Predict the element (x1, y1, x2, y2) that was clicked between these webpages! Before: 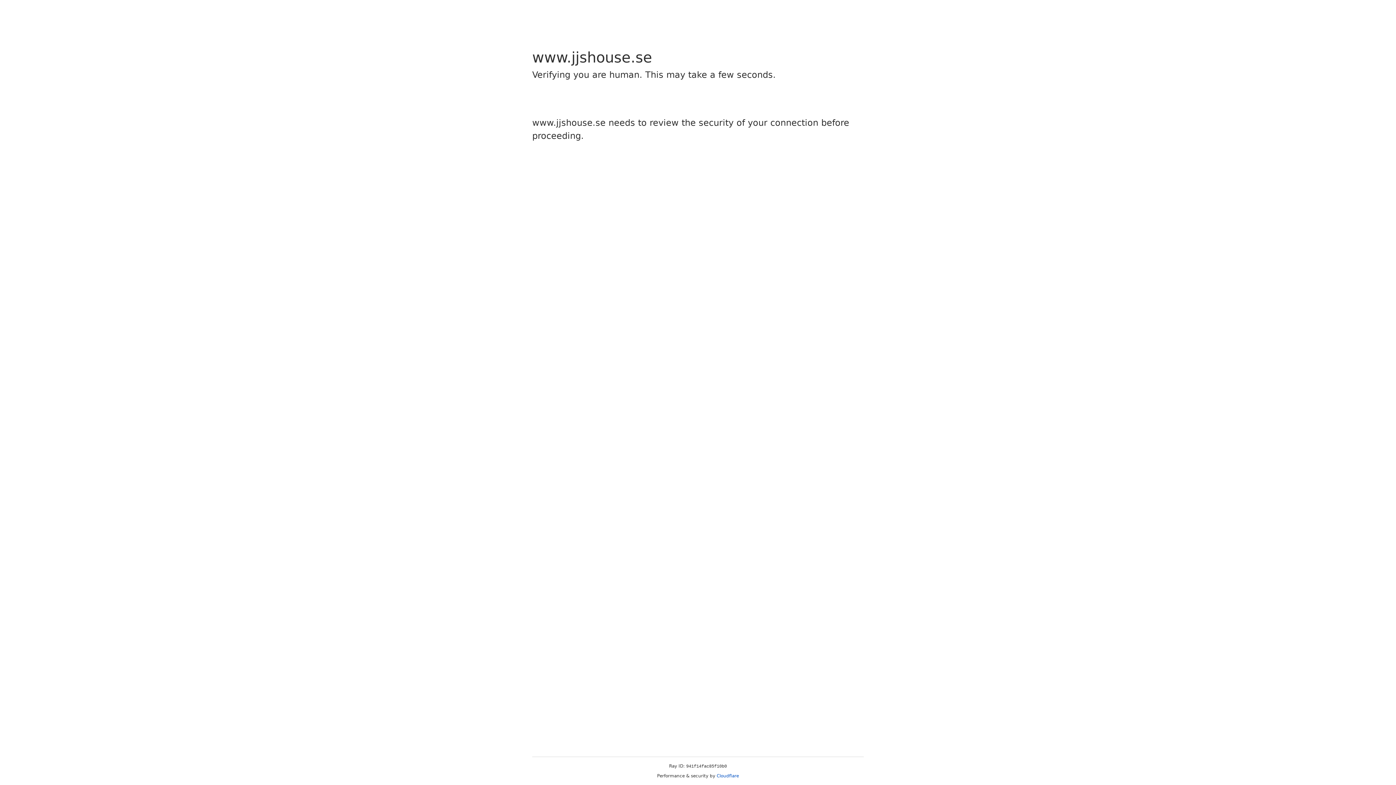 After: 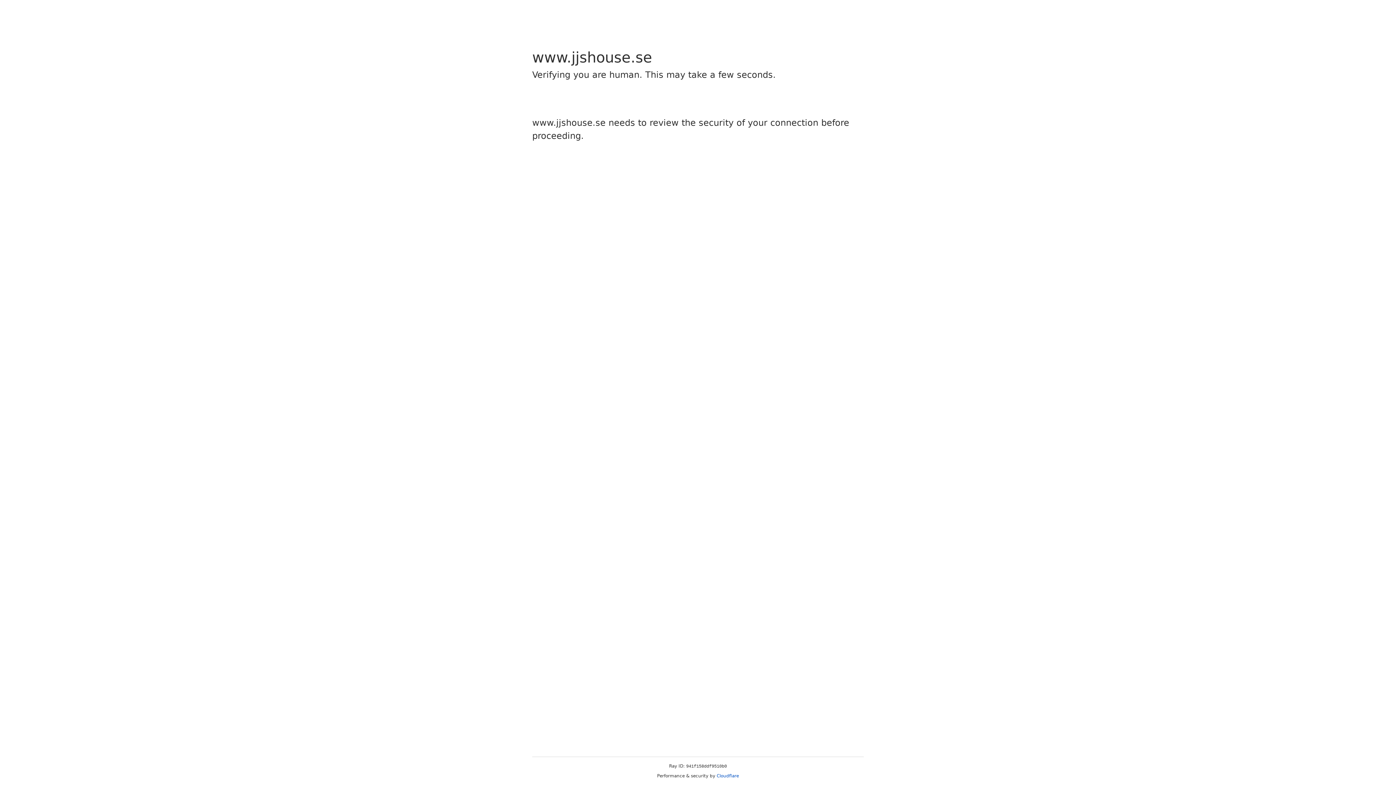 Action: label: Cloudflare bbox: (716, 773, 739, 778)